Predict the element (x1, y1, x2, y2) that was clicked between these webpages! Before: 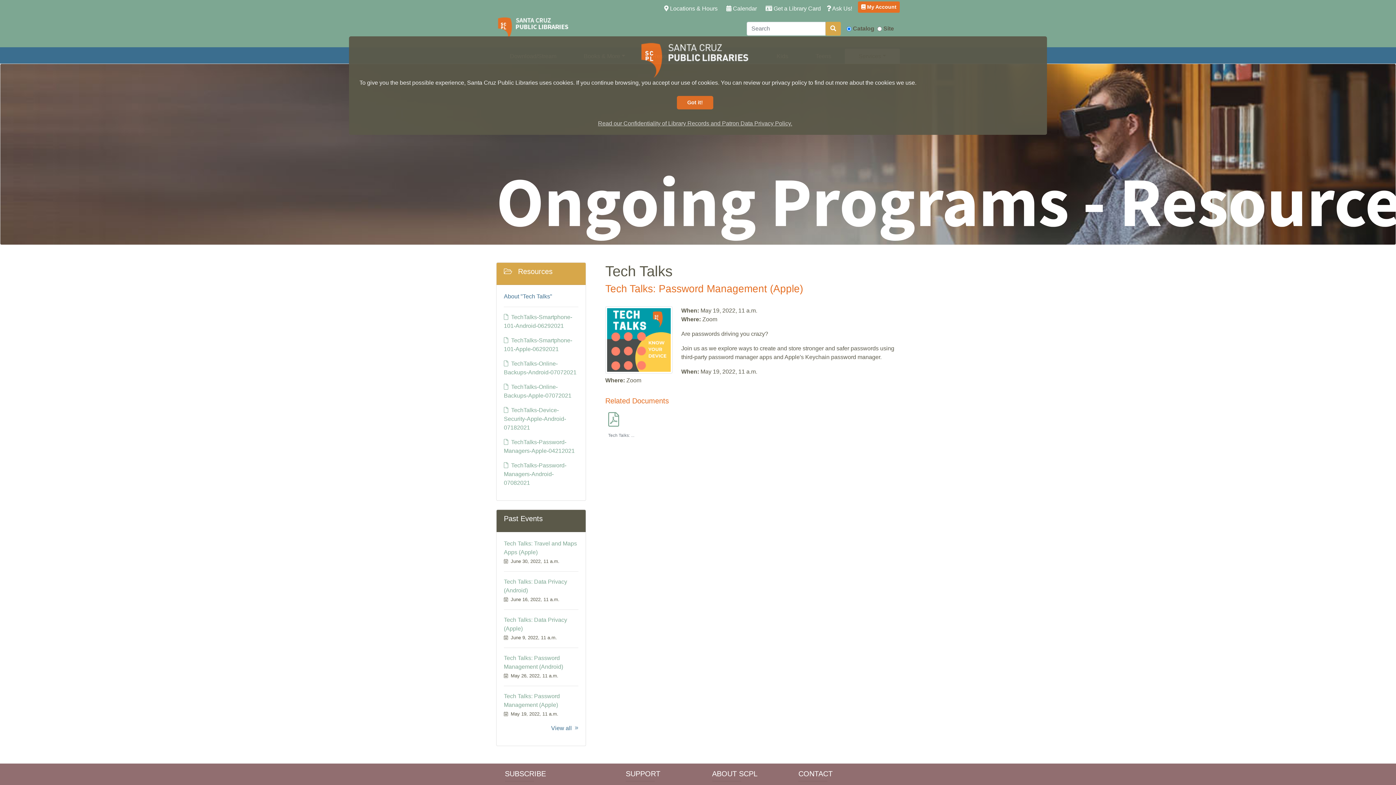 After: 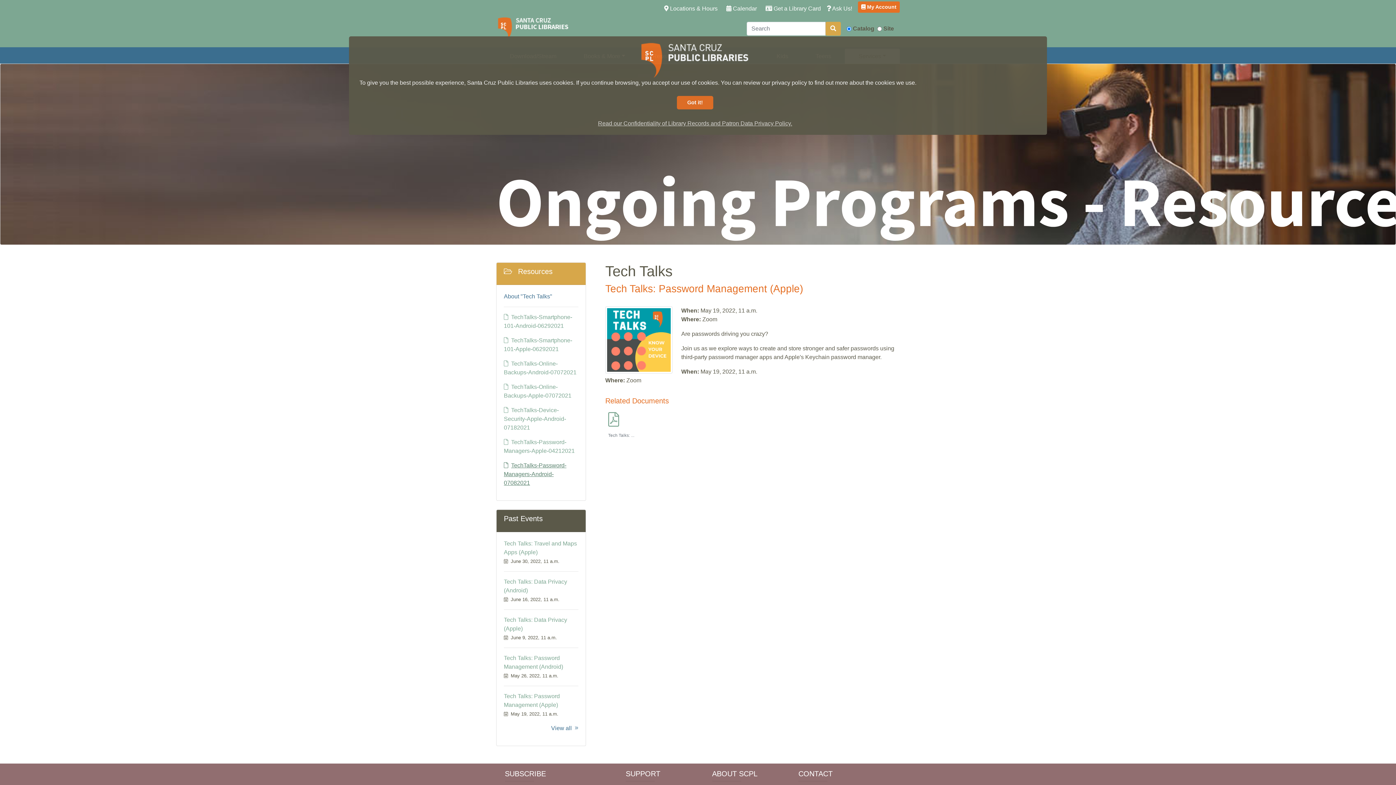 Action: bbox: (504, 462, 566, 486) label: TechTalks-Password-Managers-Android-07082021